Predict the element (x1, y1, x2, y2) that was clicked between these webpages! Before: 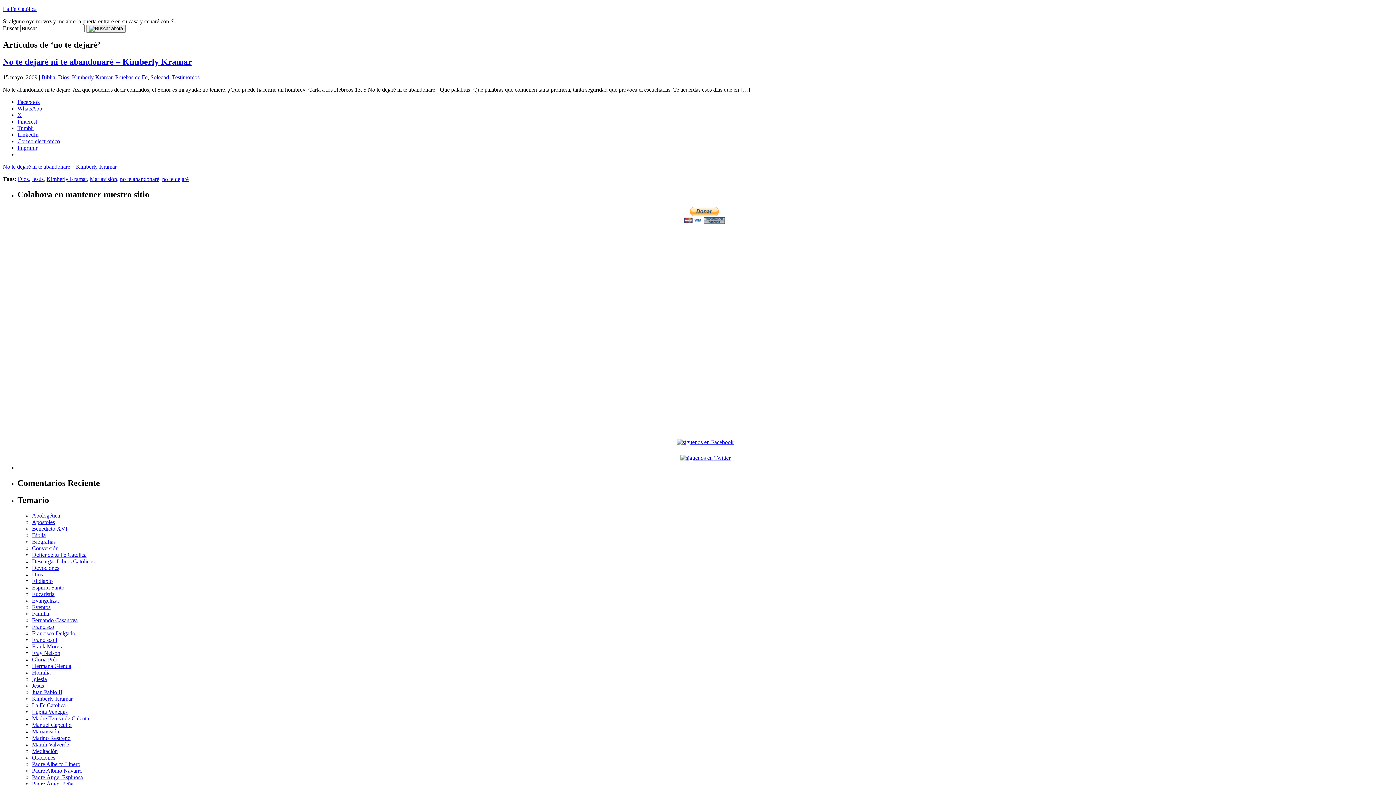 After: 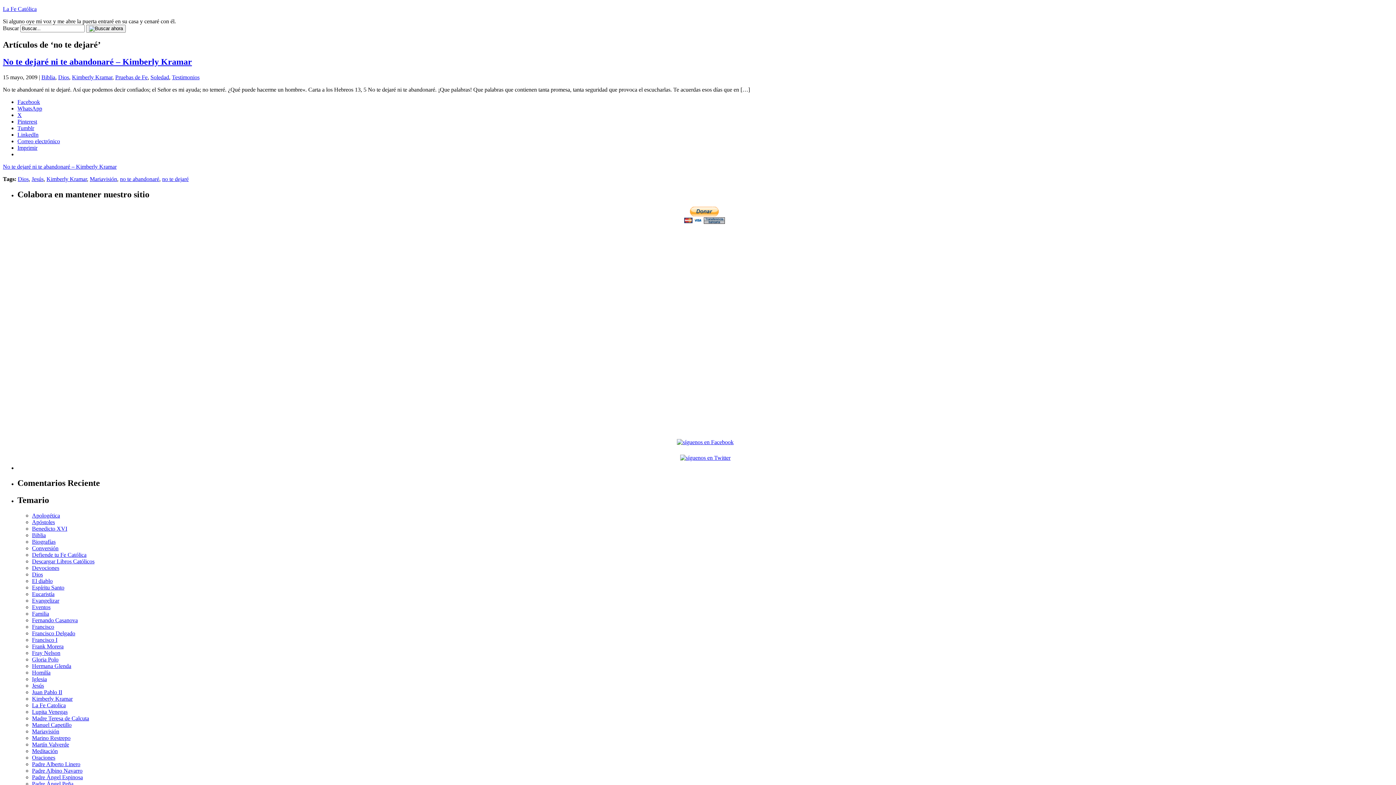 Action: label: Tumblr bbox: (17, 124, 34, 131)